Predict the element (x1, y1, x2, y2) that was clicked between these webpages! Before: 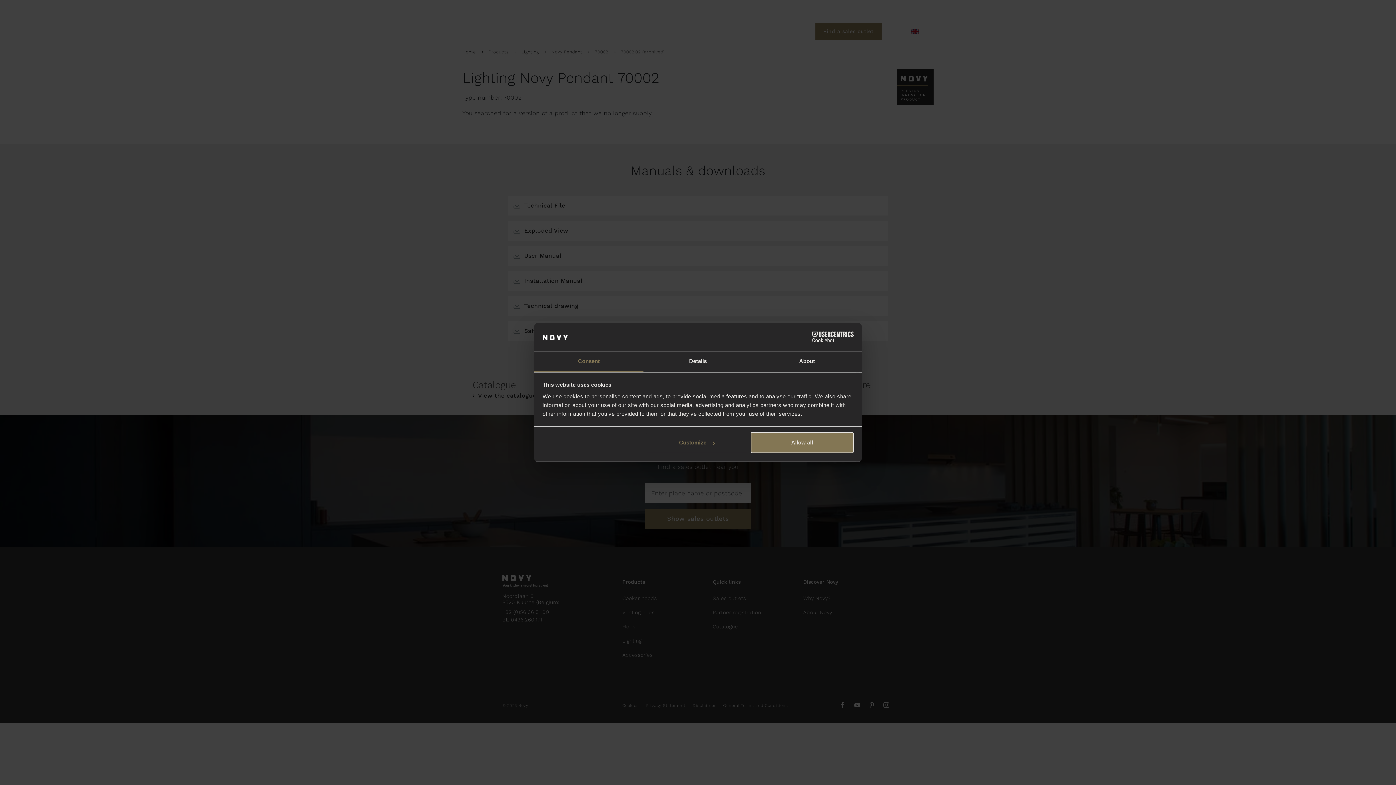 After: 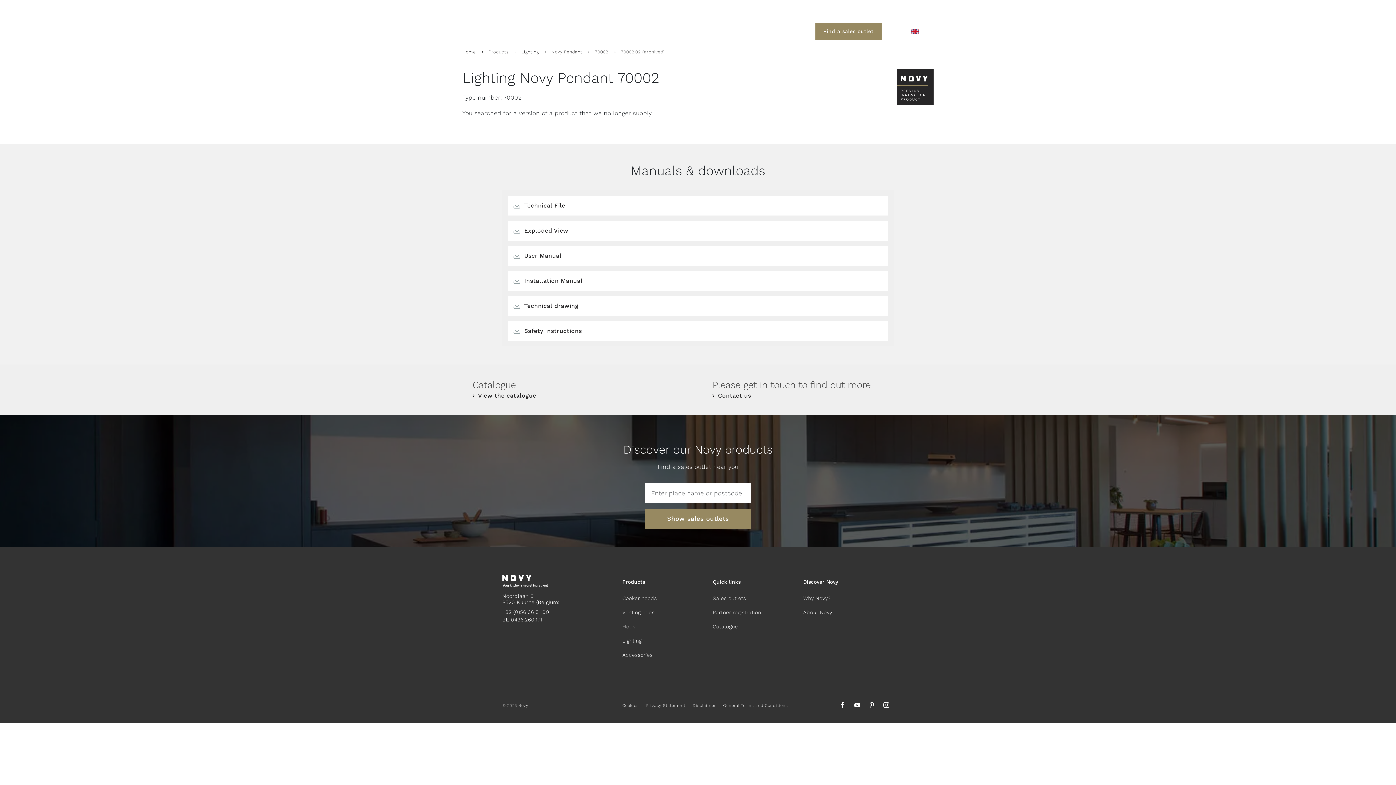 Action: bbox: (751, 432, 853, 453) label: Allow all